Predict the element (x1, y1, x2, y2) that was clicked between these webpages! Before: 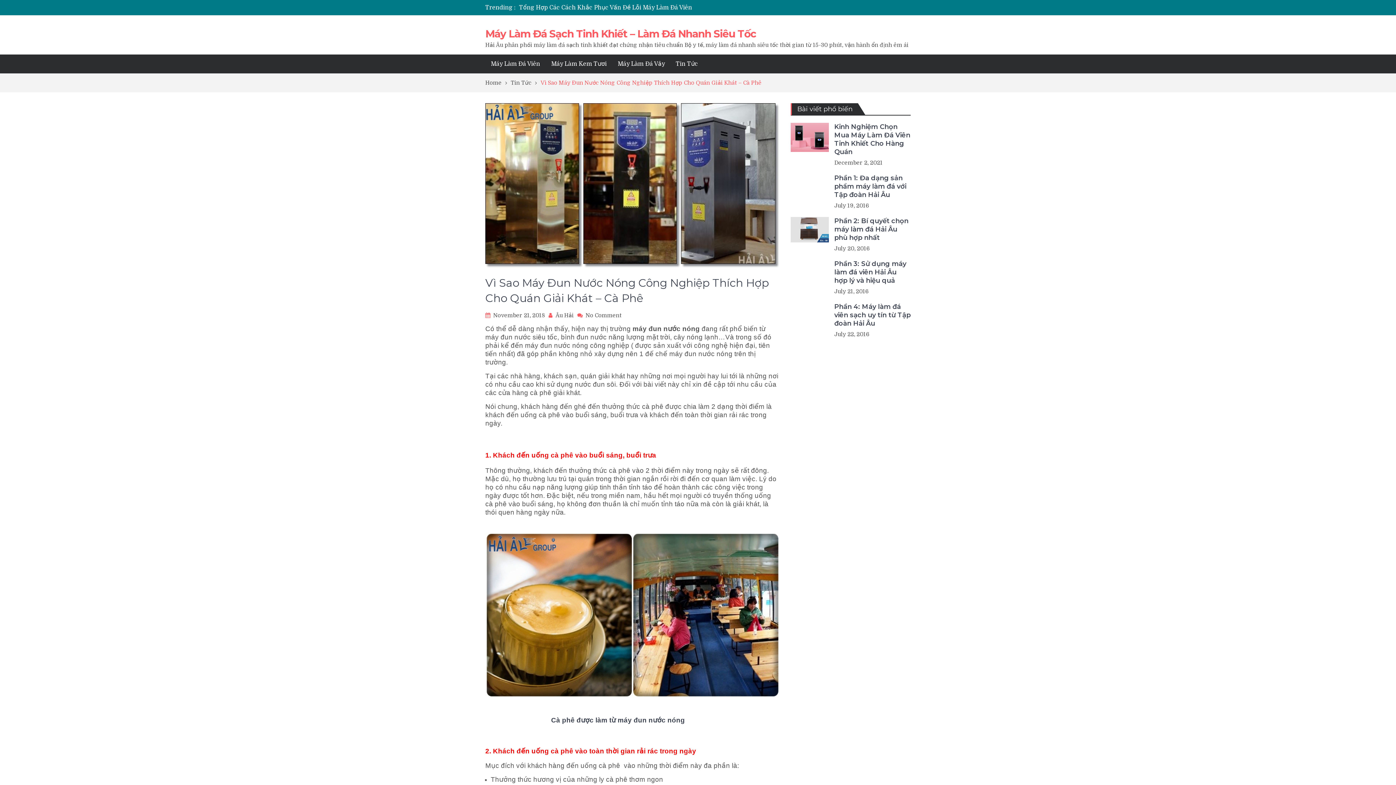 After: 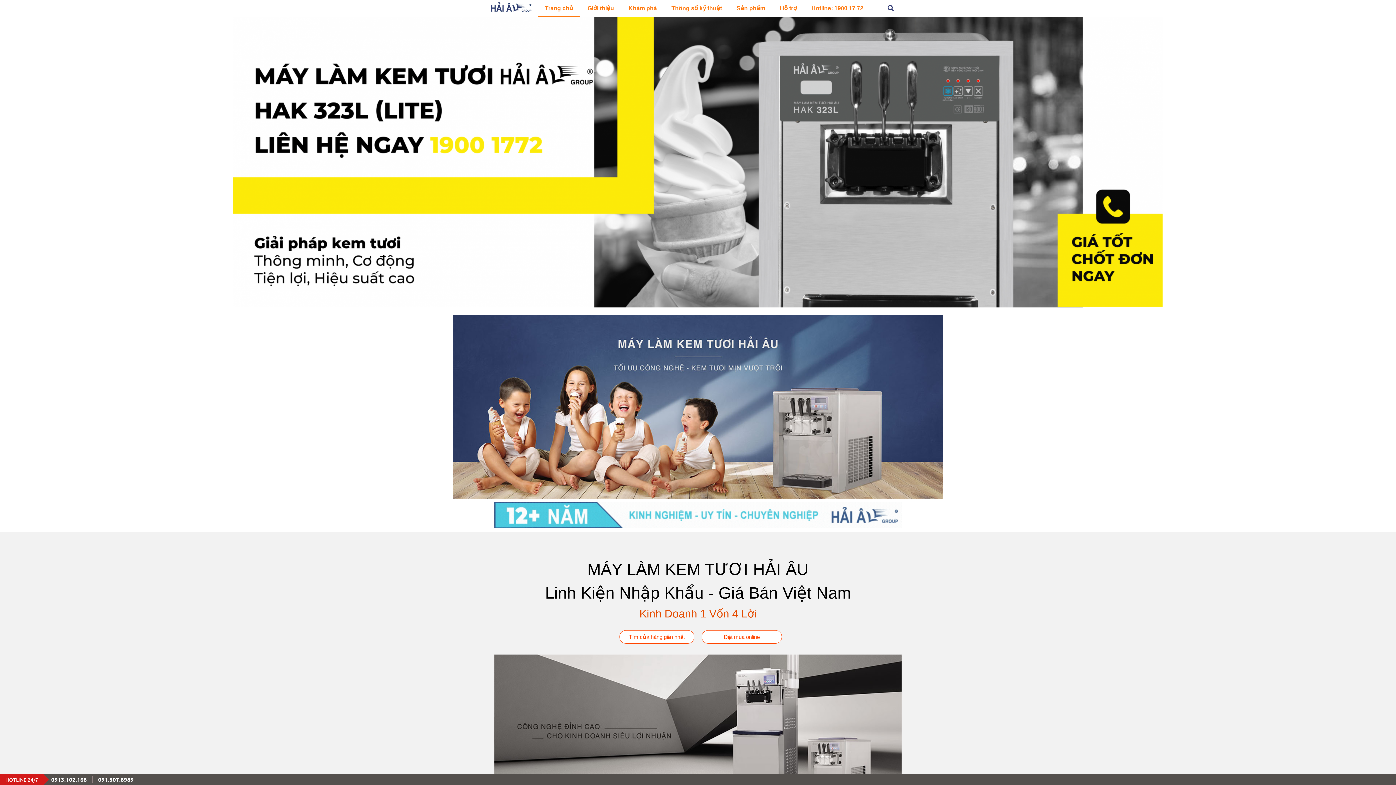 Action: bbox: (545, 54, 612, 73) label: Máy Làm Kem Tươi